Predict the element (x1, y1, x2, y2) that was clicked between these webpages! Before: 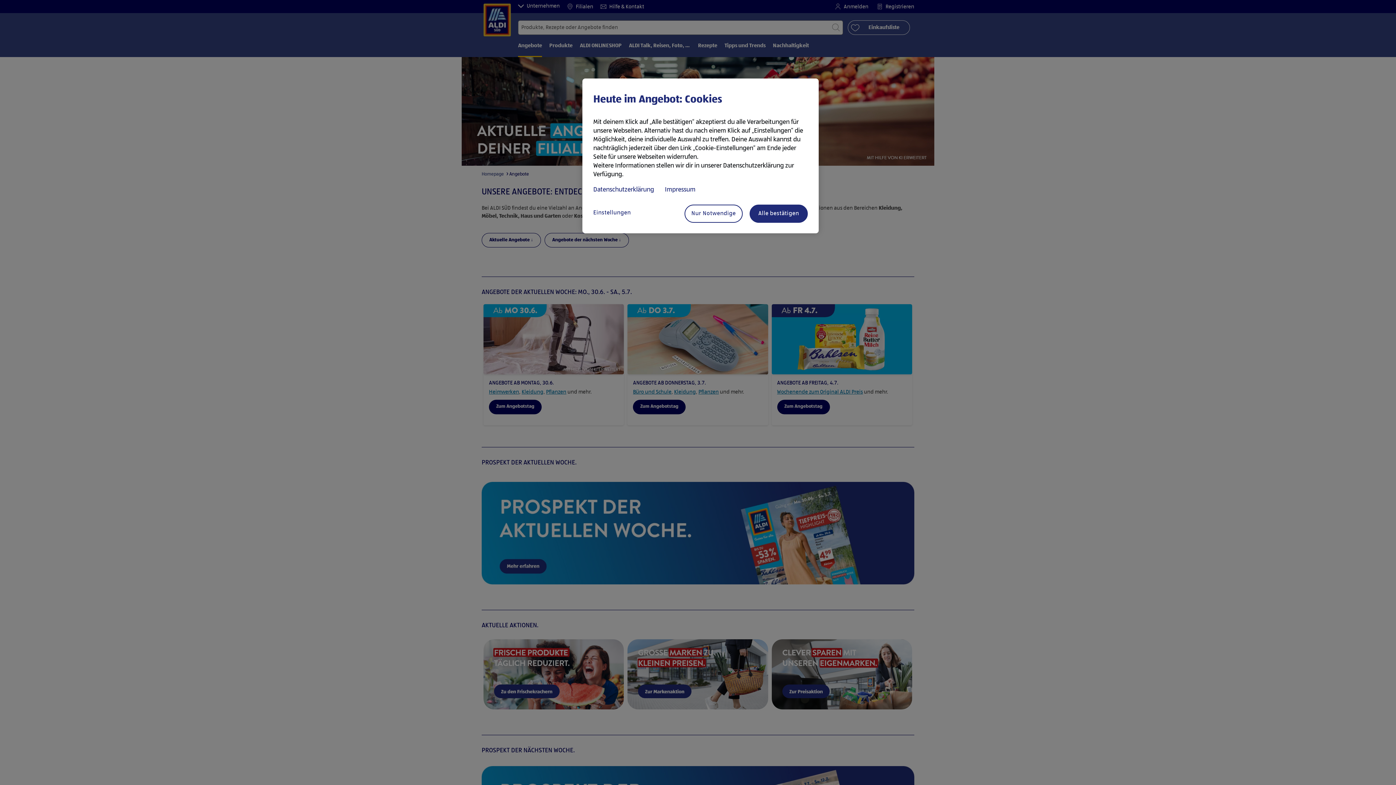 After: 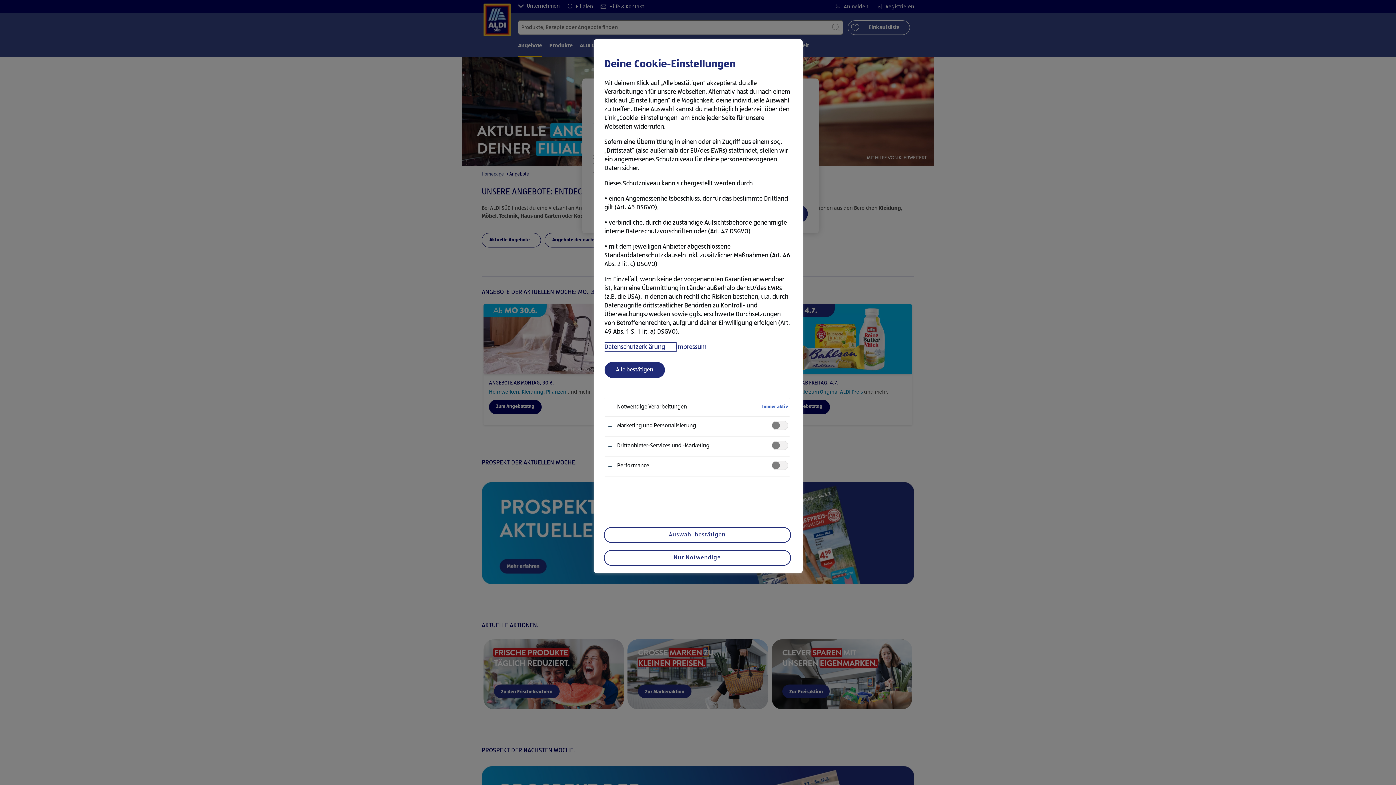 Action: label: Einstellungen bbox: (593, 204, 651, 221)